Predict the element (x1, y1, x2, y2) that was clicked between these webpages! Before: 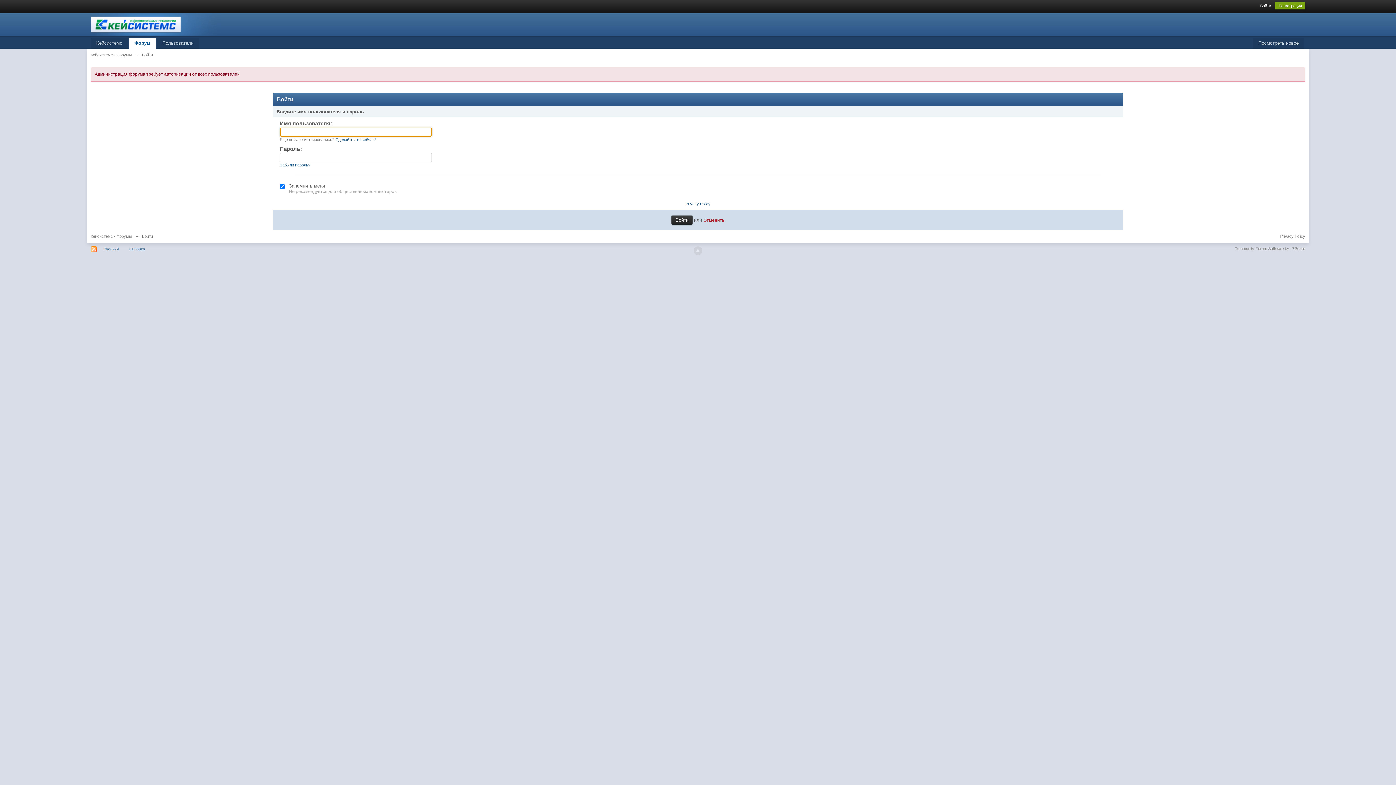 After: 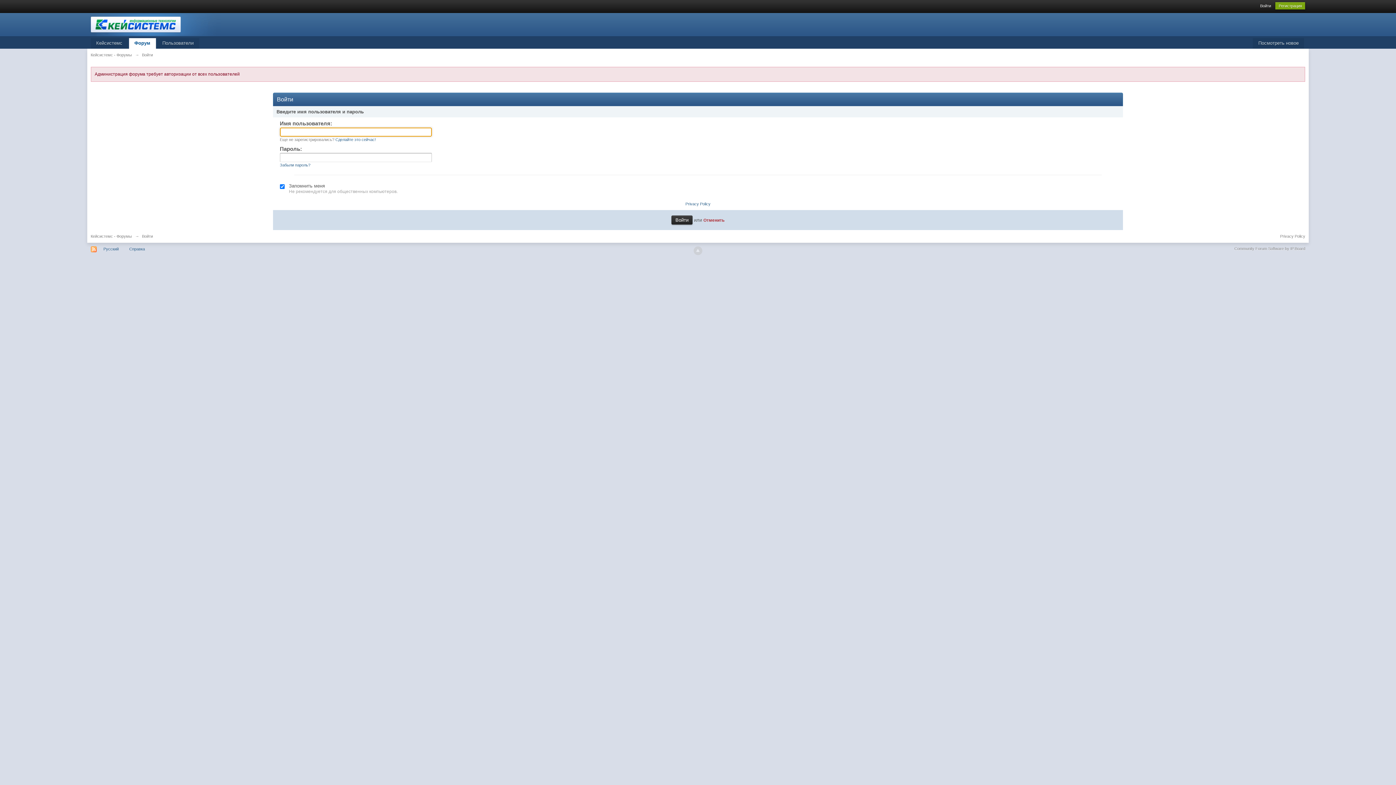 Action: bbox: (90, 52, 131, 57) label: Кейсистемс - Форумы